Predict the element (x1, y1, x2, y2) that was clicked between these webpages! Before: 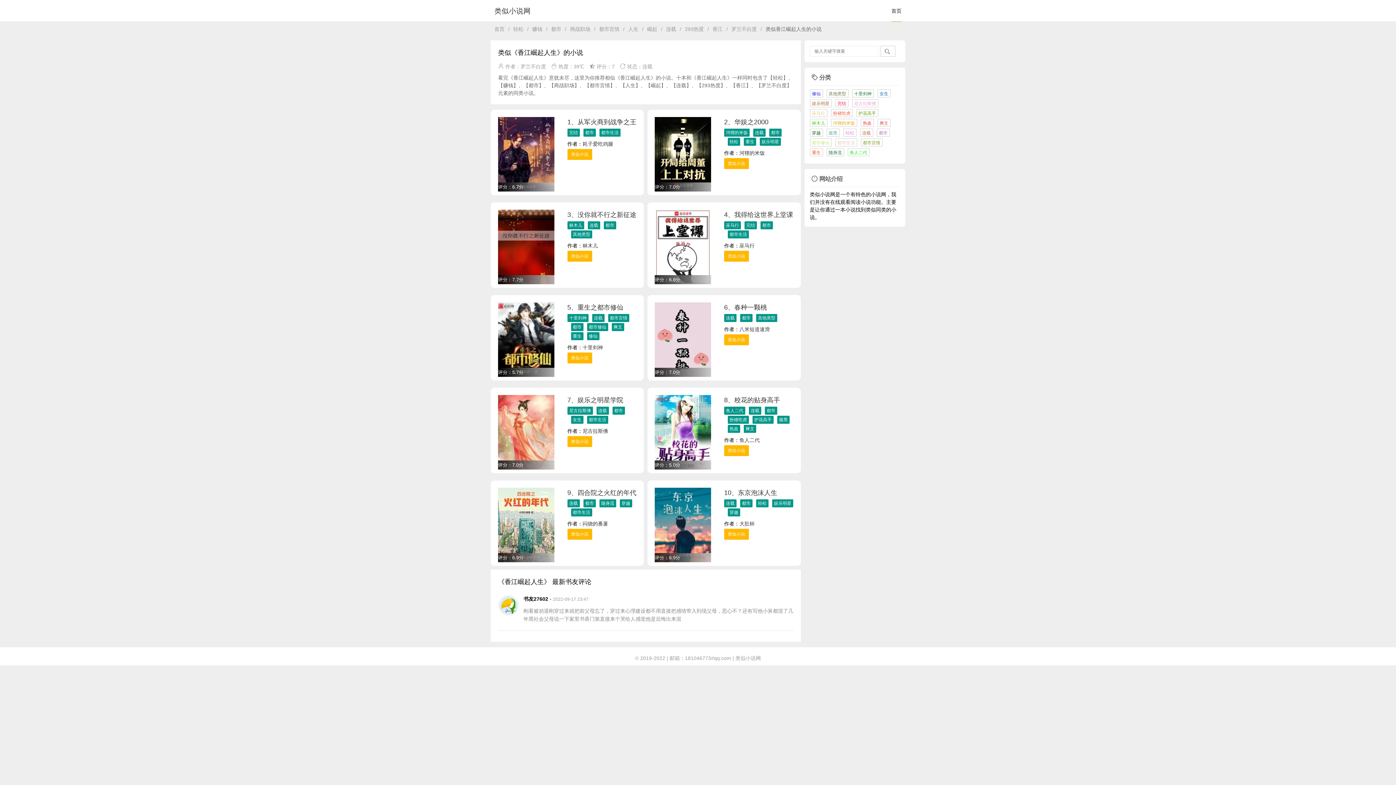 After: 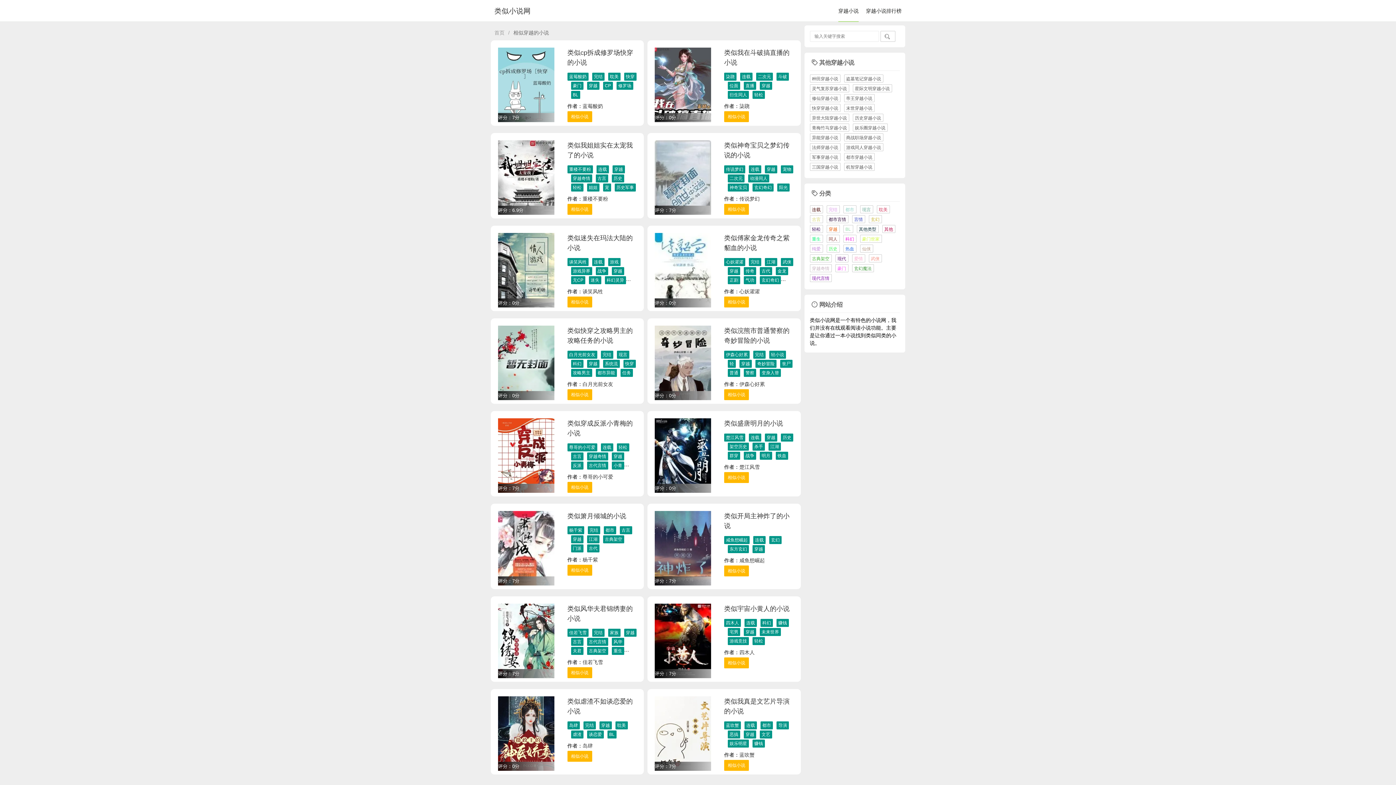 Action: label: 穿越 bbox: (810, 128, 823, 136)